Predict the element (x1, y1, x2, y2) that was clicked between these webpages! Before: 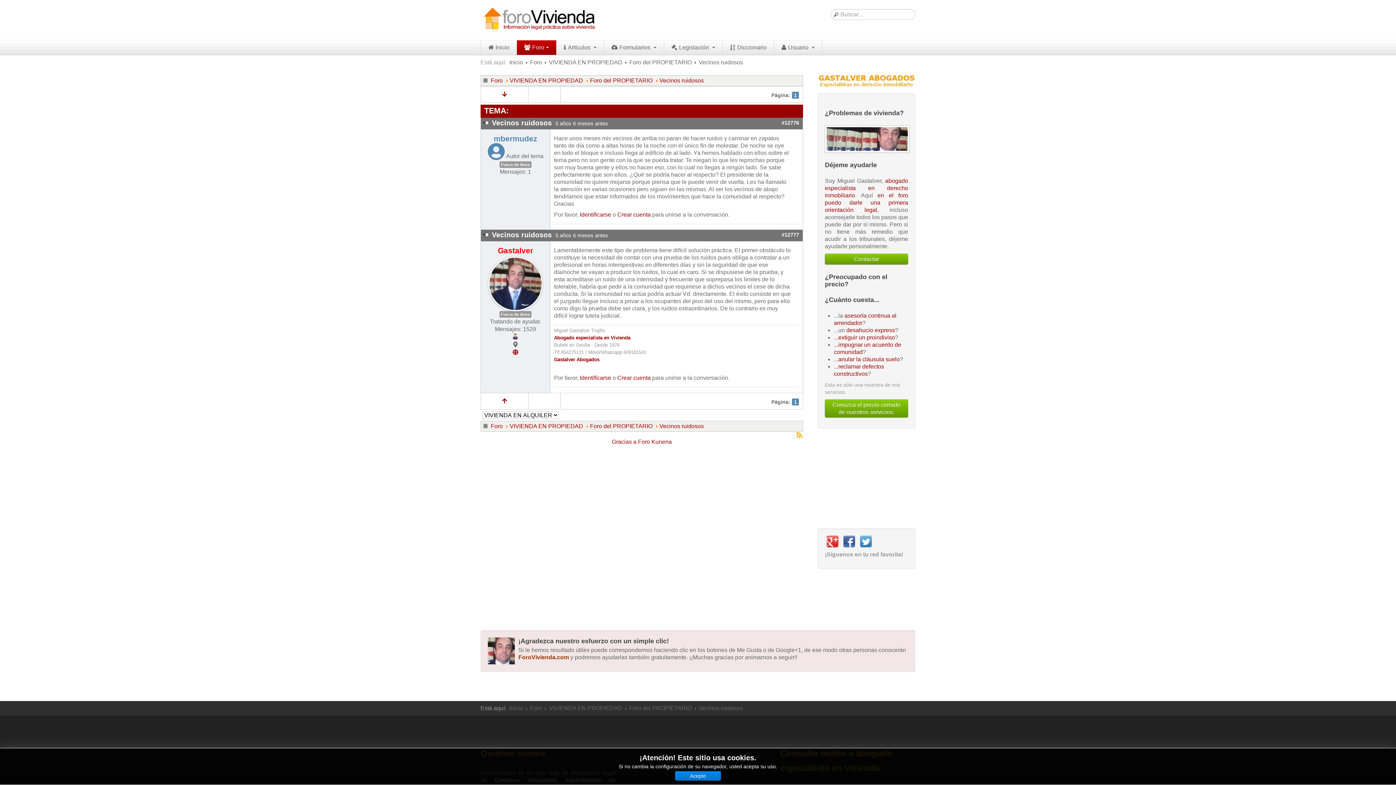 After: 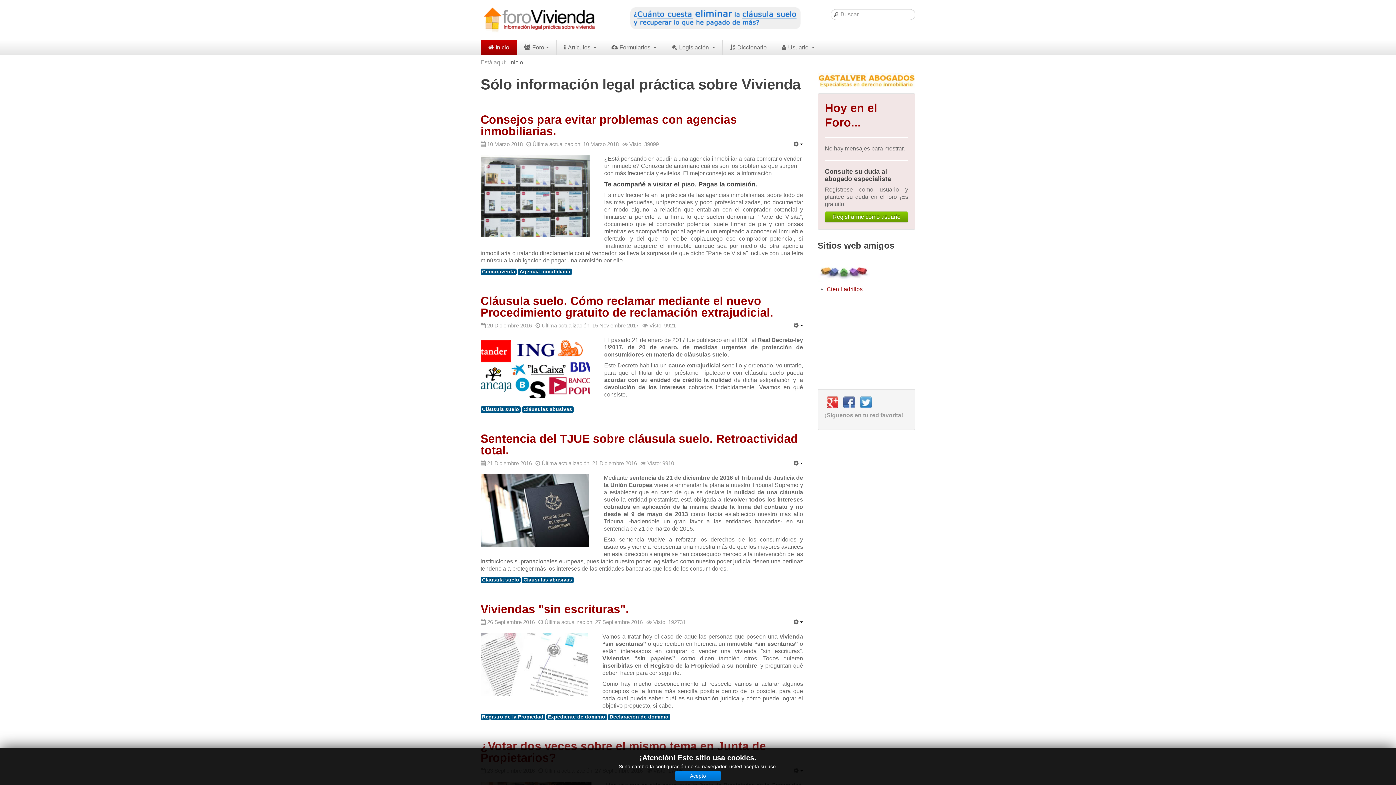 Action: bbox: (480, 7, 597, 32)